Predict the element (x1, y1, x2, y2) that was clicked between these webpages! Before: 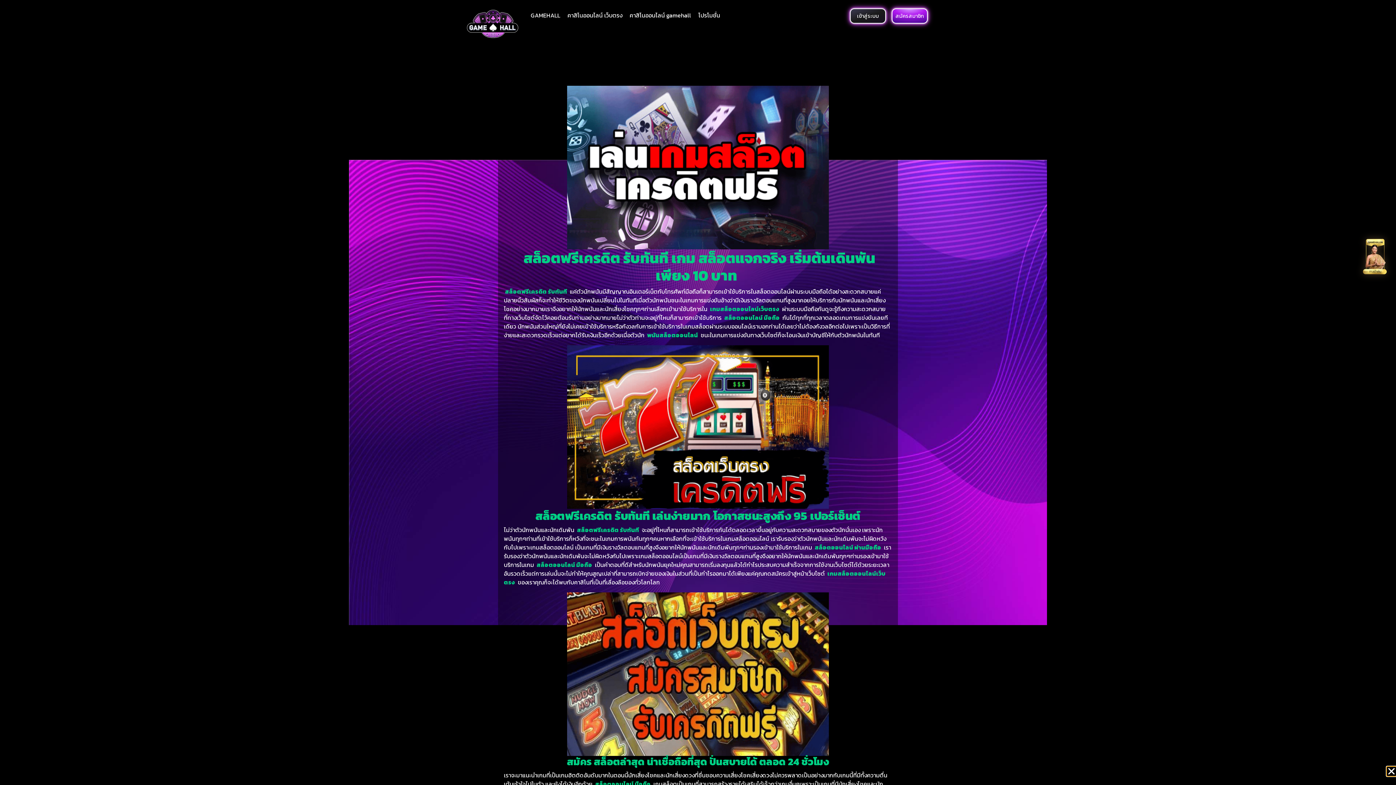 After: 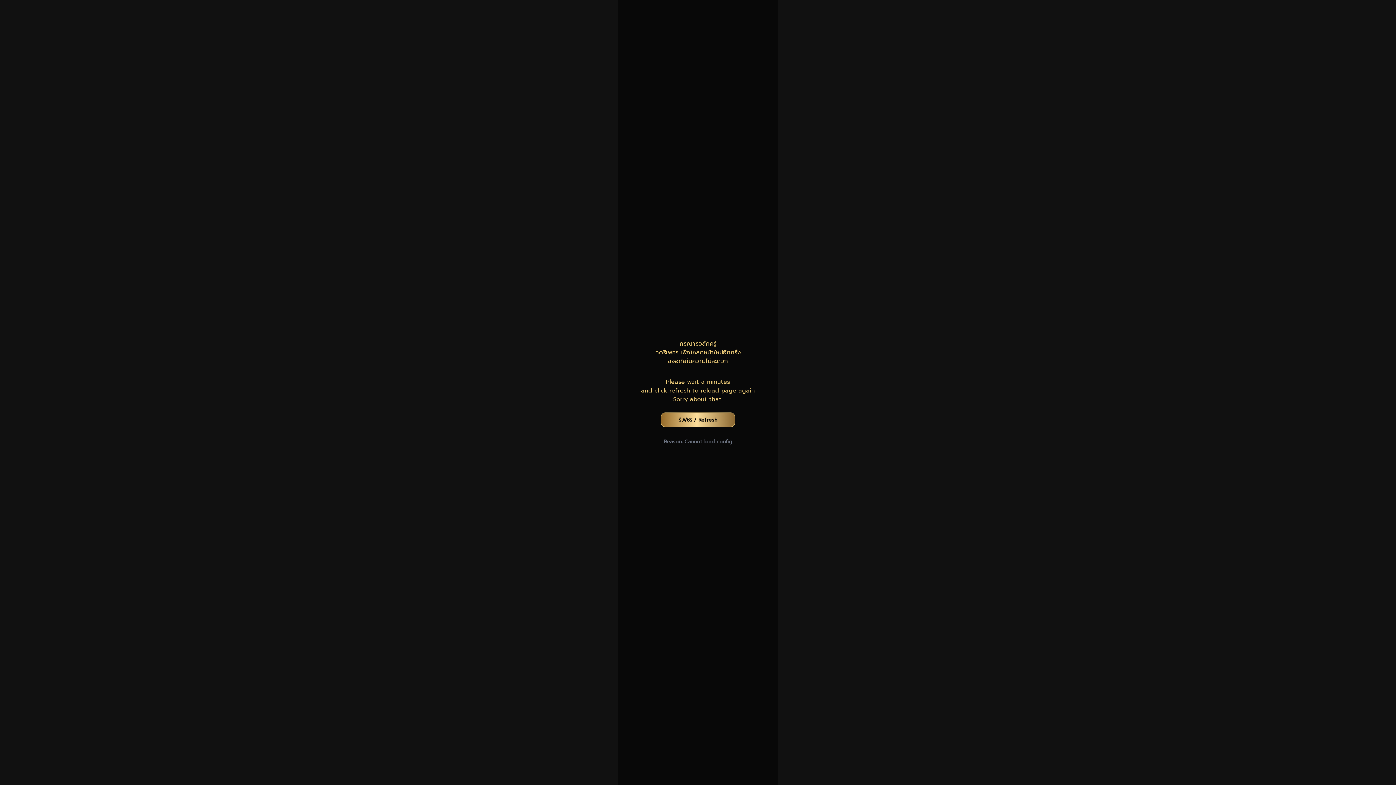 Action: label: สมัครสมาชิก bbox: (892, 9, 927, 22)